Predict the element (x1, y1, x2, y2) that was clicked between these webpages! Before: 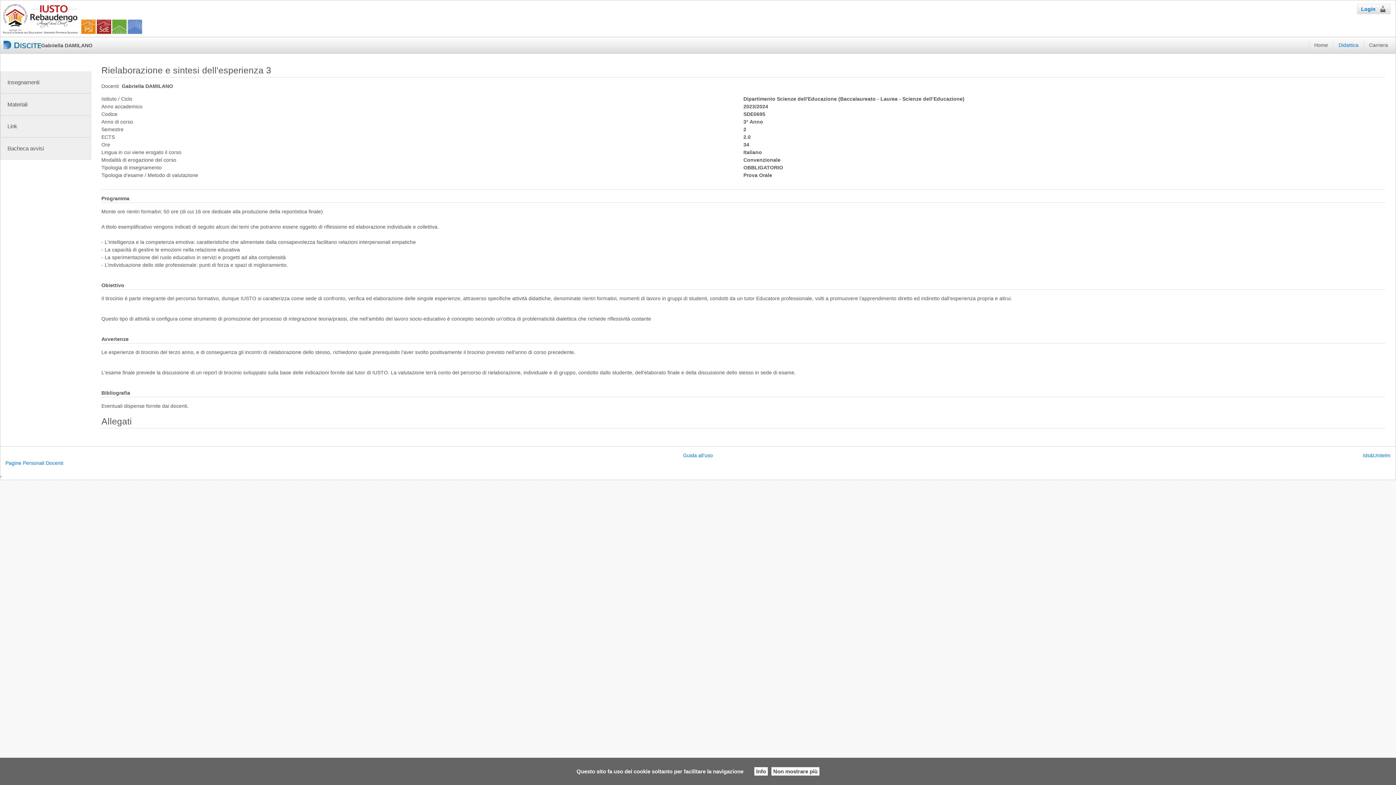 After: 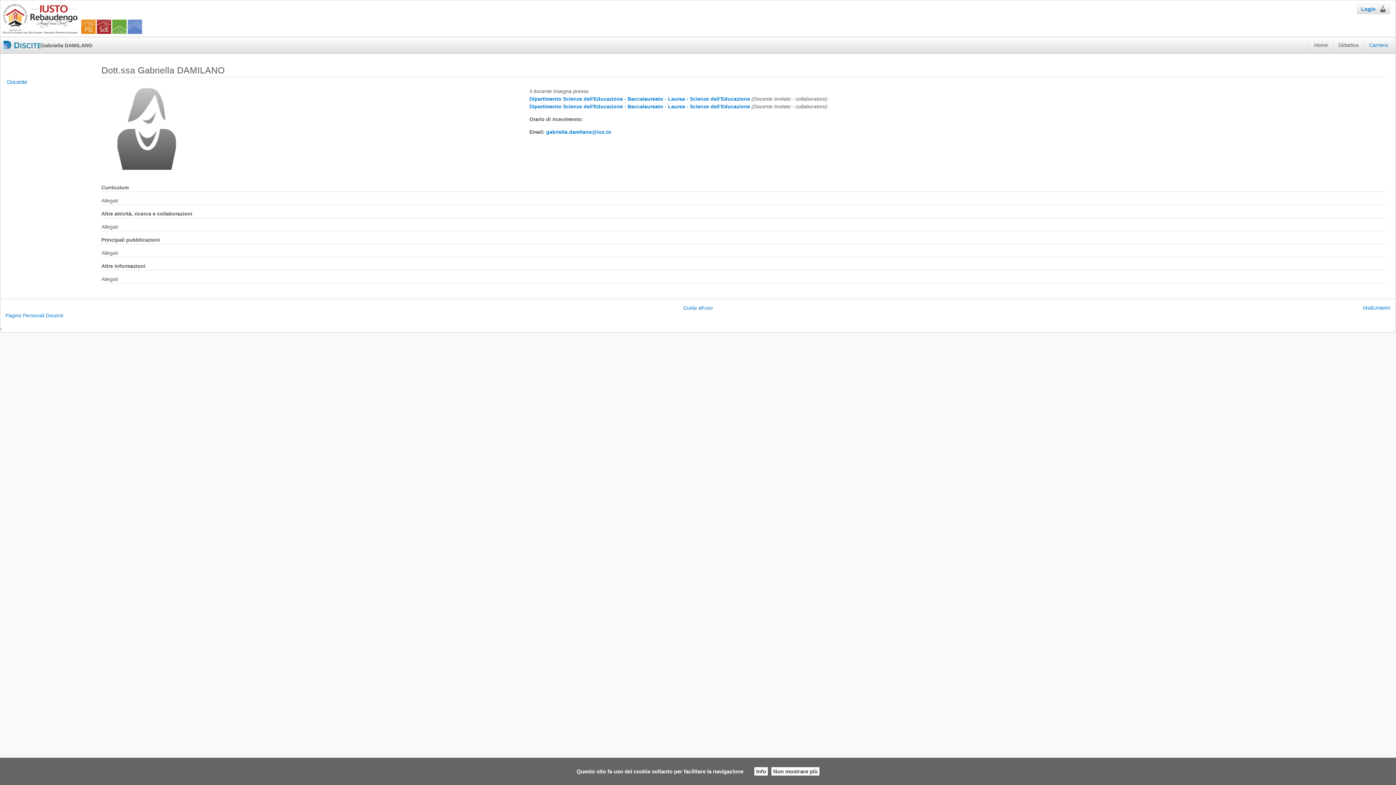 Action: label: Carriera bbox: (1369, 42, 1388, 48)